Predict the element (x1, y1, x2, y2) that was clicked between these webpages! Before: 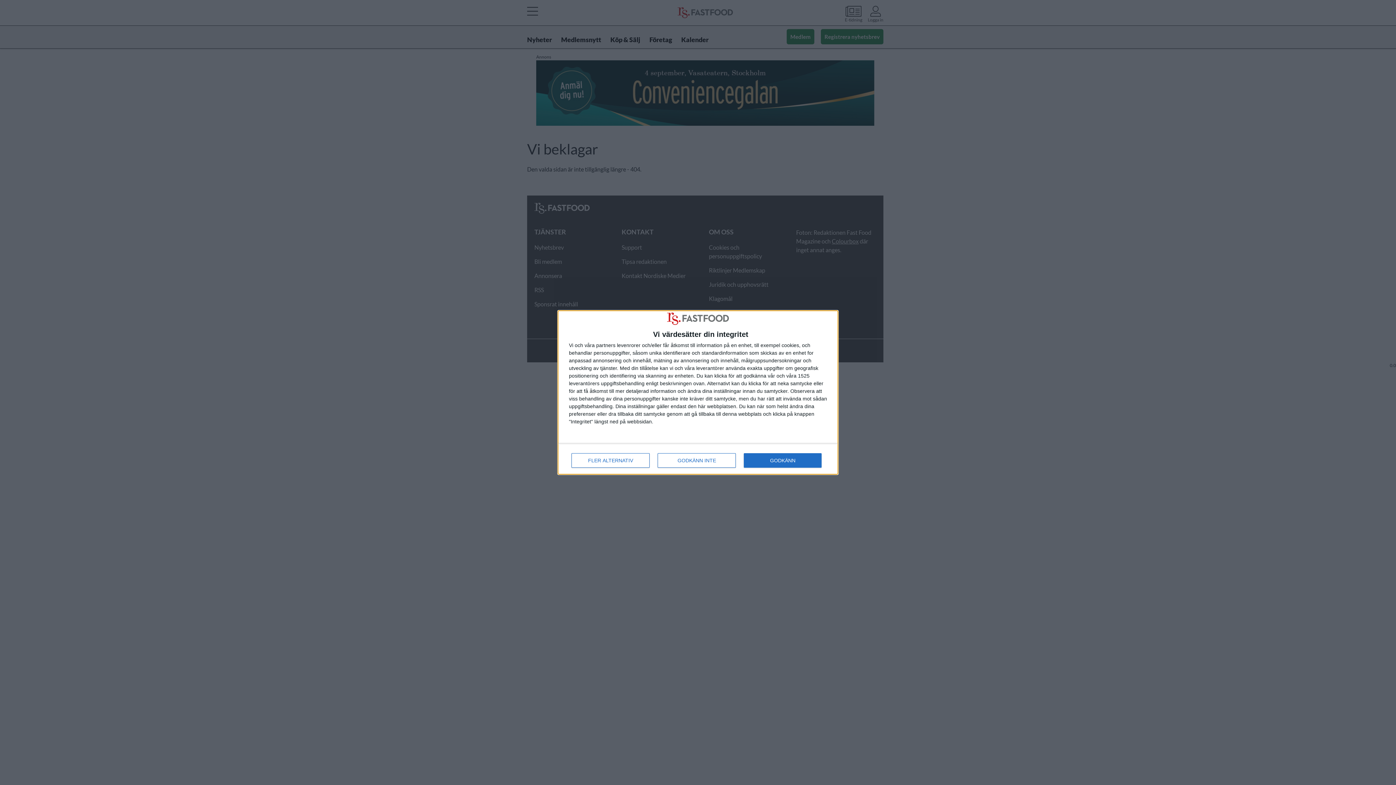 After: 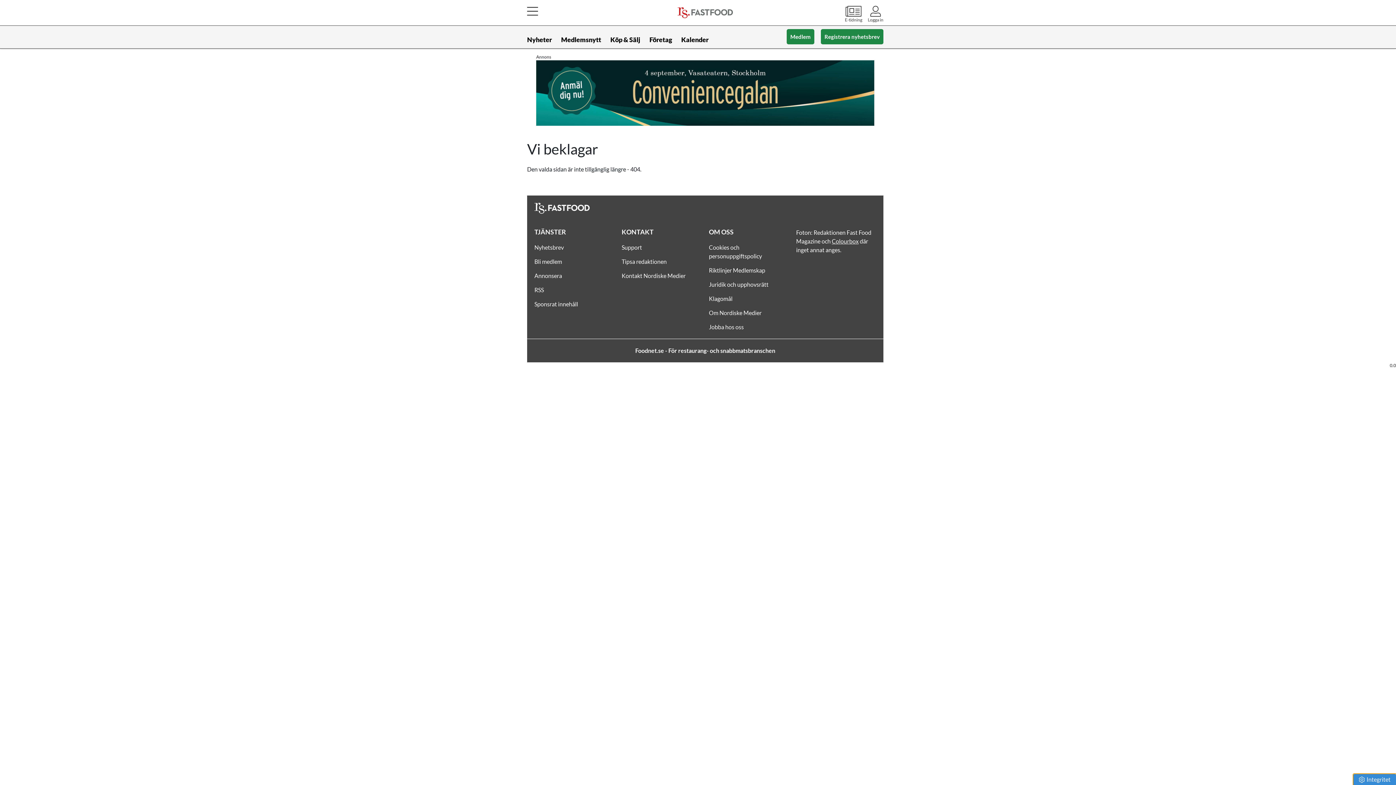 Action: label: GODKÄNN bbox: (744, 453, 821, 467)